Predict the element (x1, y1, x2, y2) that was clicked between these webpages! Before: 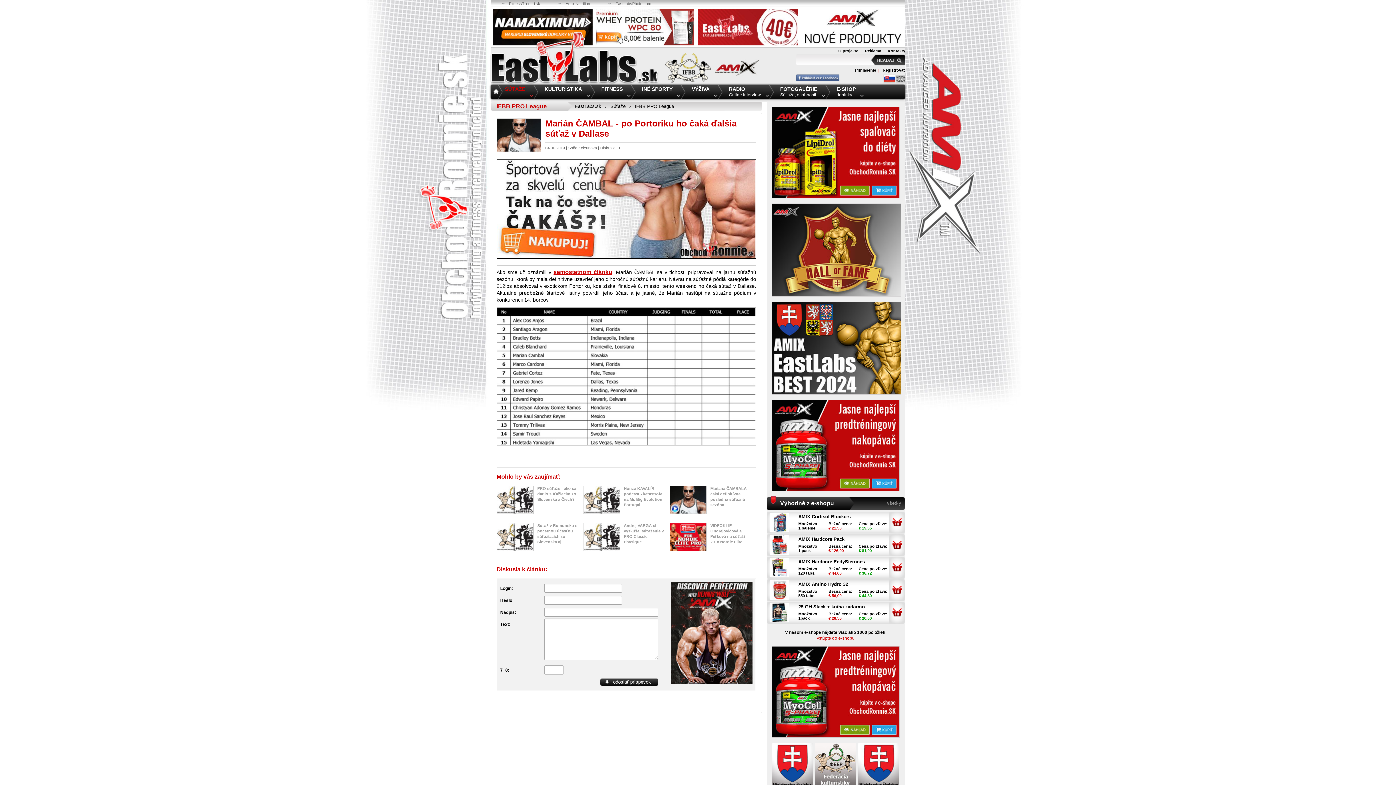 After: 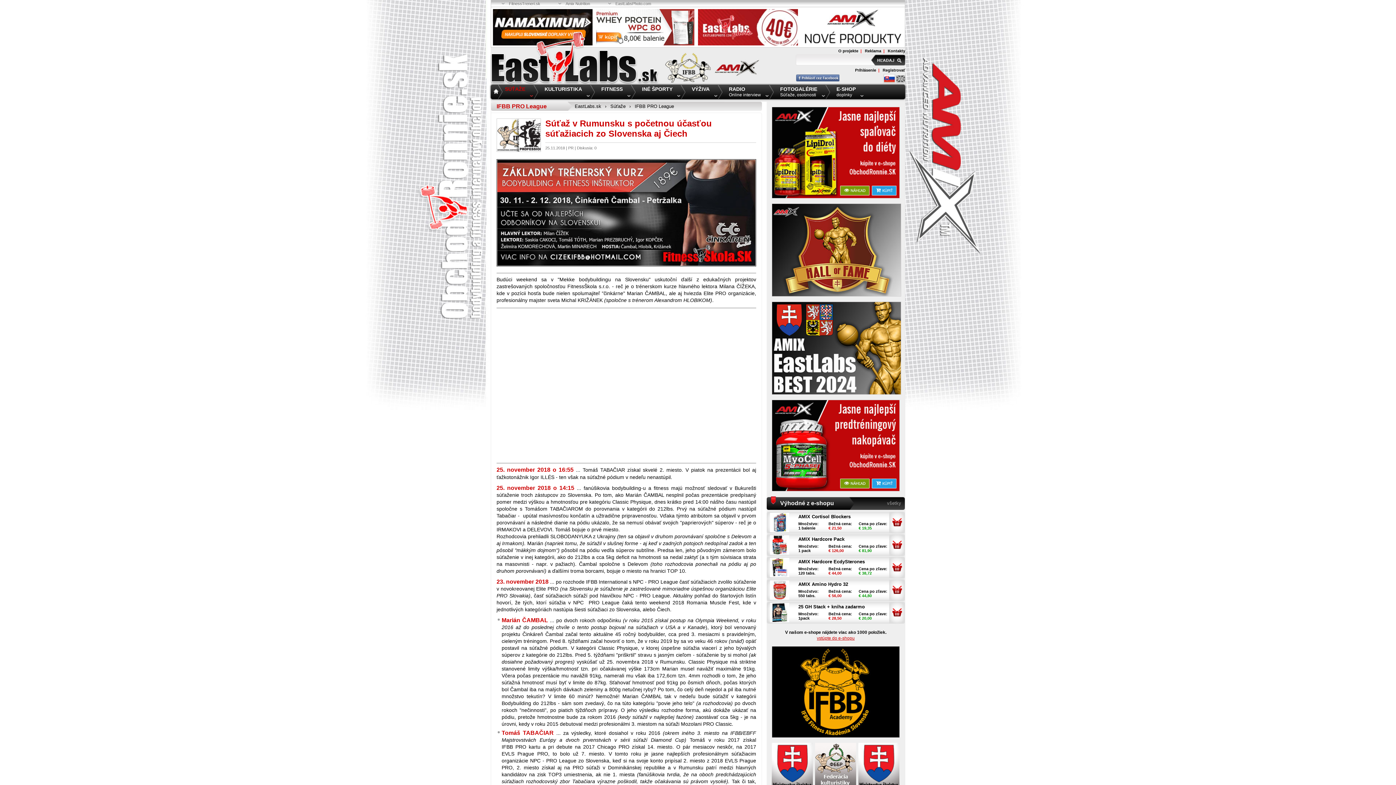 Action: bbox: (496, 533, 533, 539)